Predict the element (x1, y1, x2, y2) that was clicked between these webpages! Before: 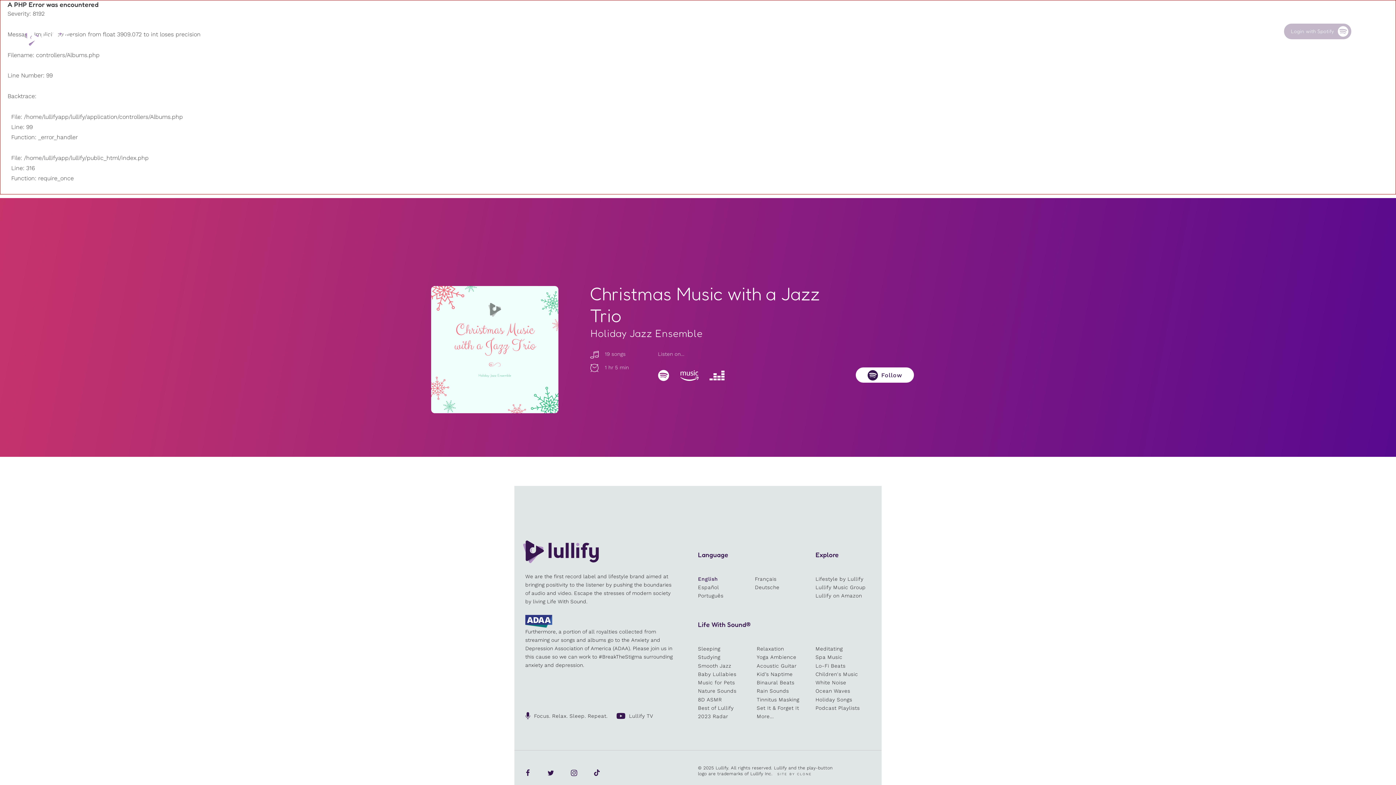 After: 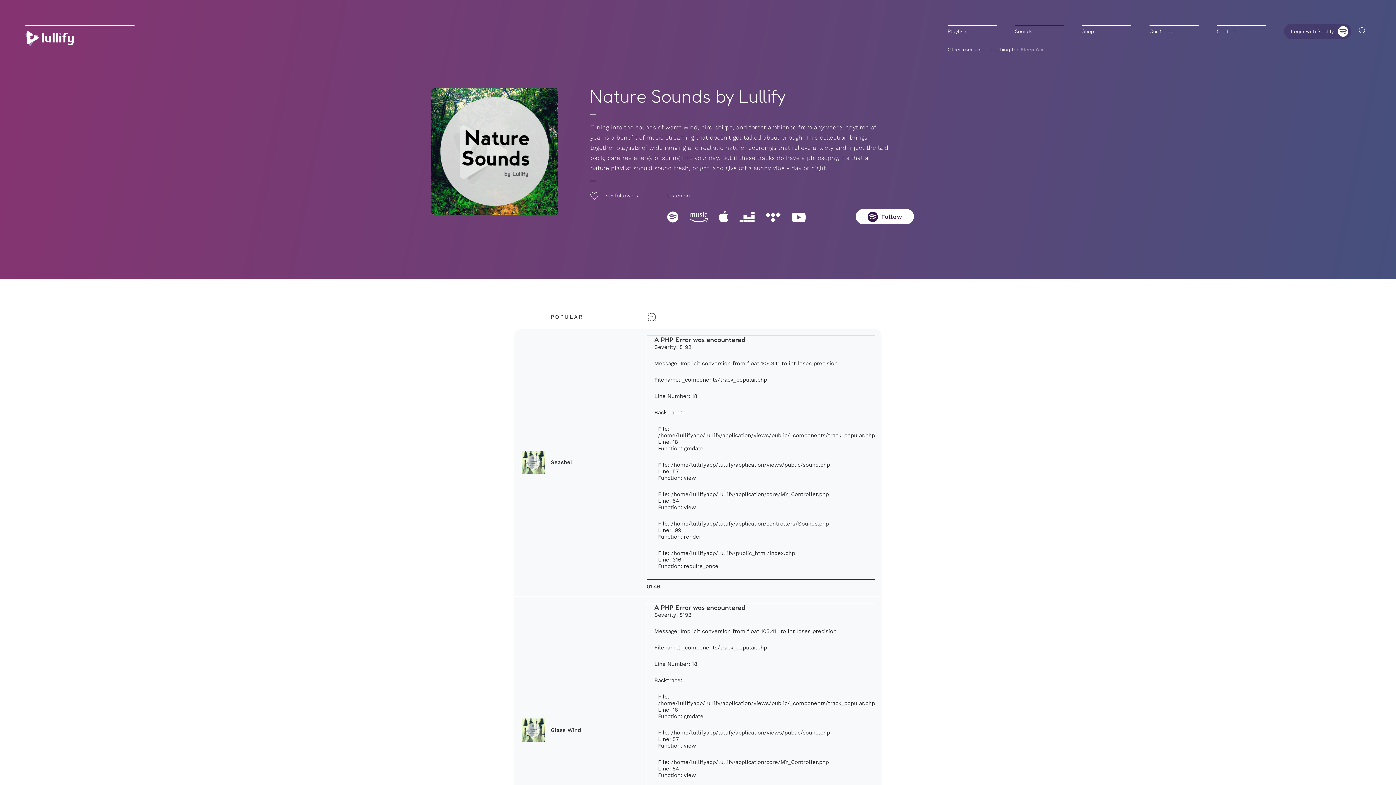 Action: bbox: (698, 688, 736, 694) label: Nature Sounds